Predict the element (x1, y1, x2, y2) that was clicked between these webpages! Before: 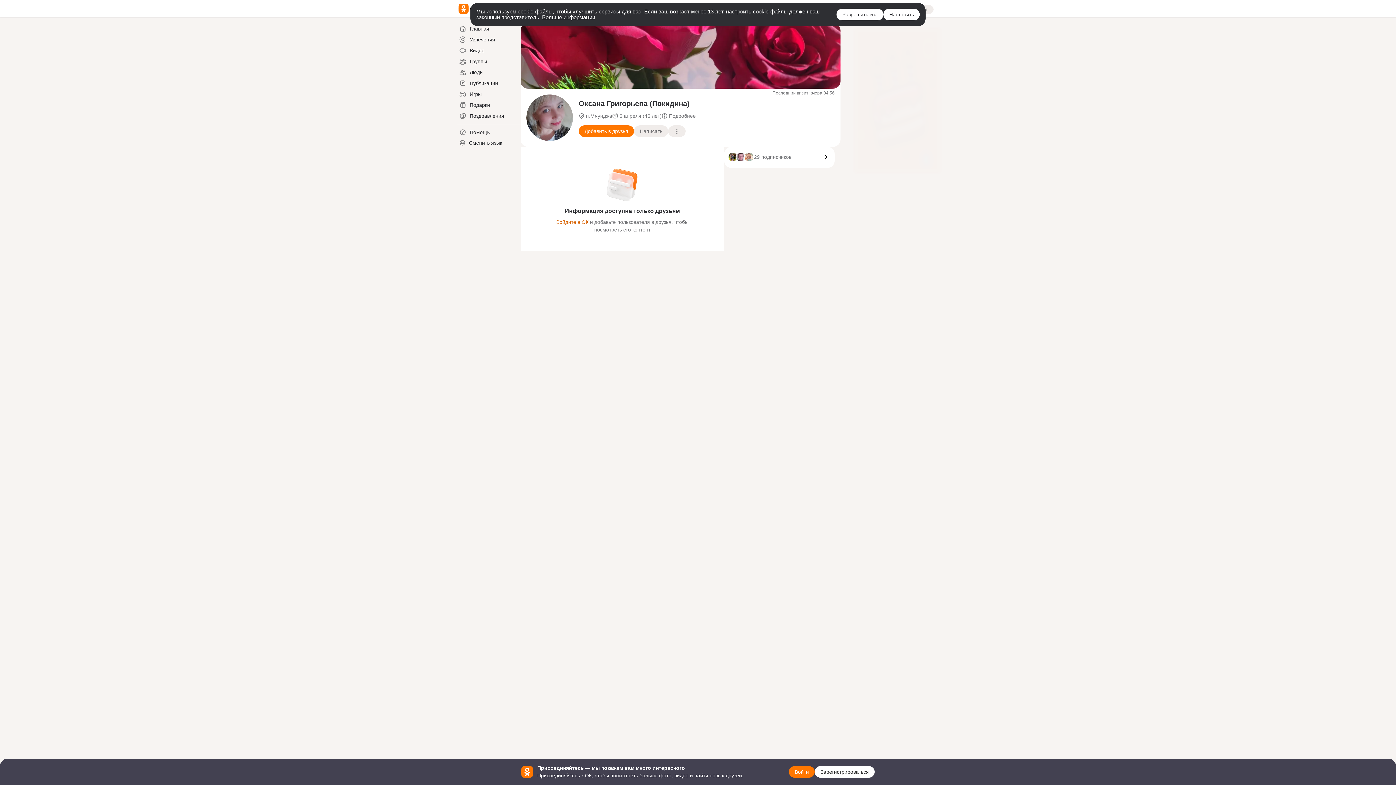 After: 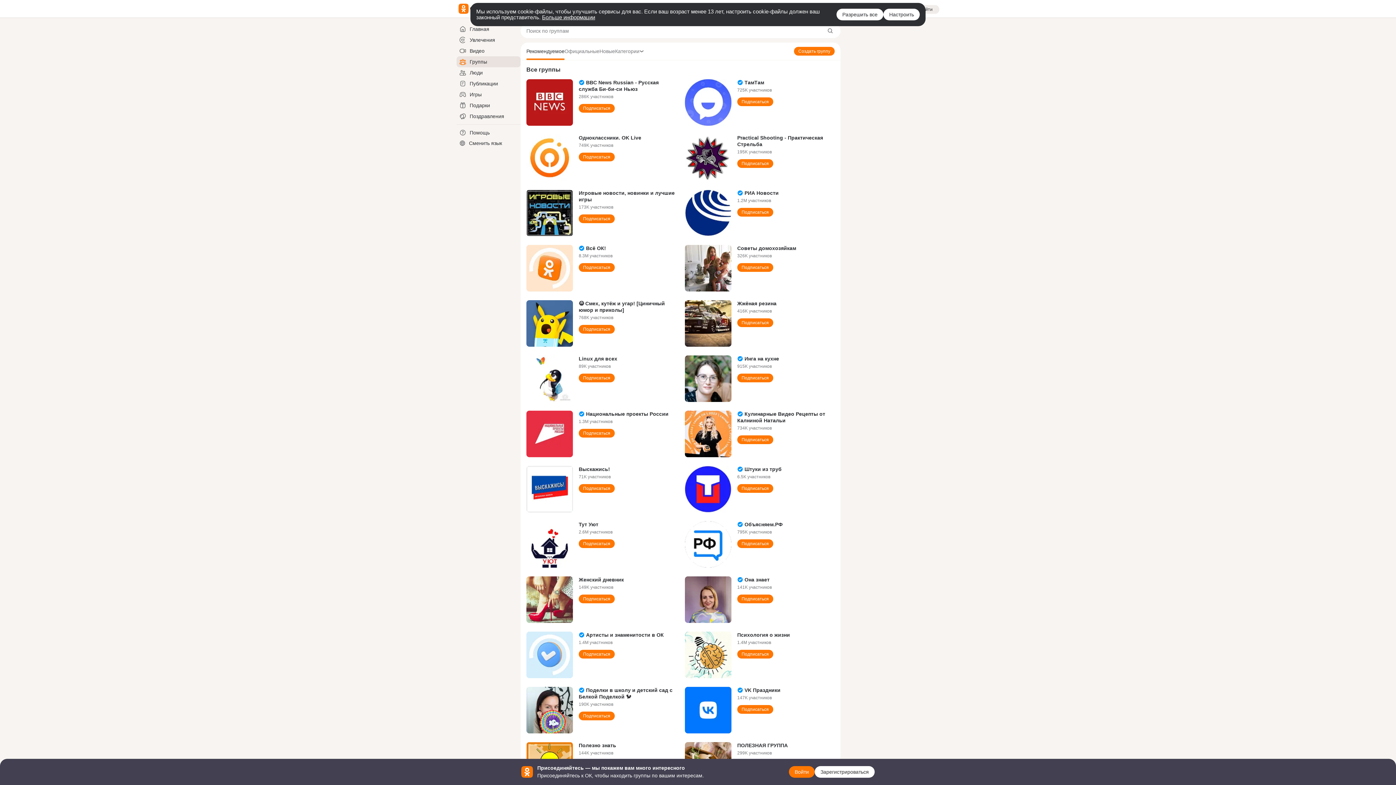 Action: label: Группы bbox: (456, 56, 520, 66)